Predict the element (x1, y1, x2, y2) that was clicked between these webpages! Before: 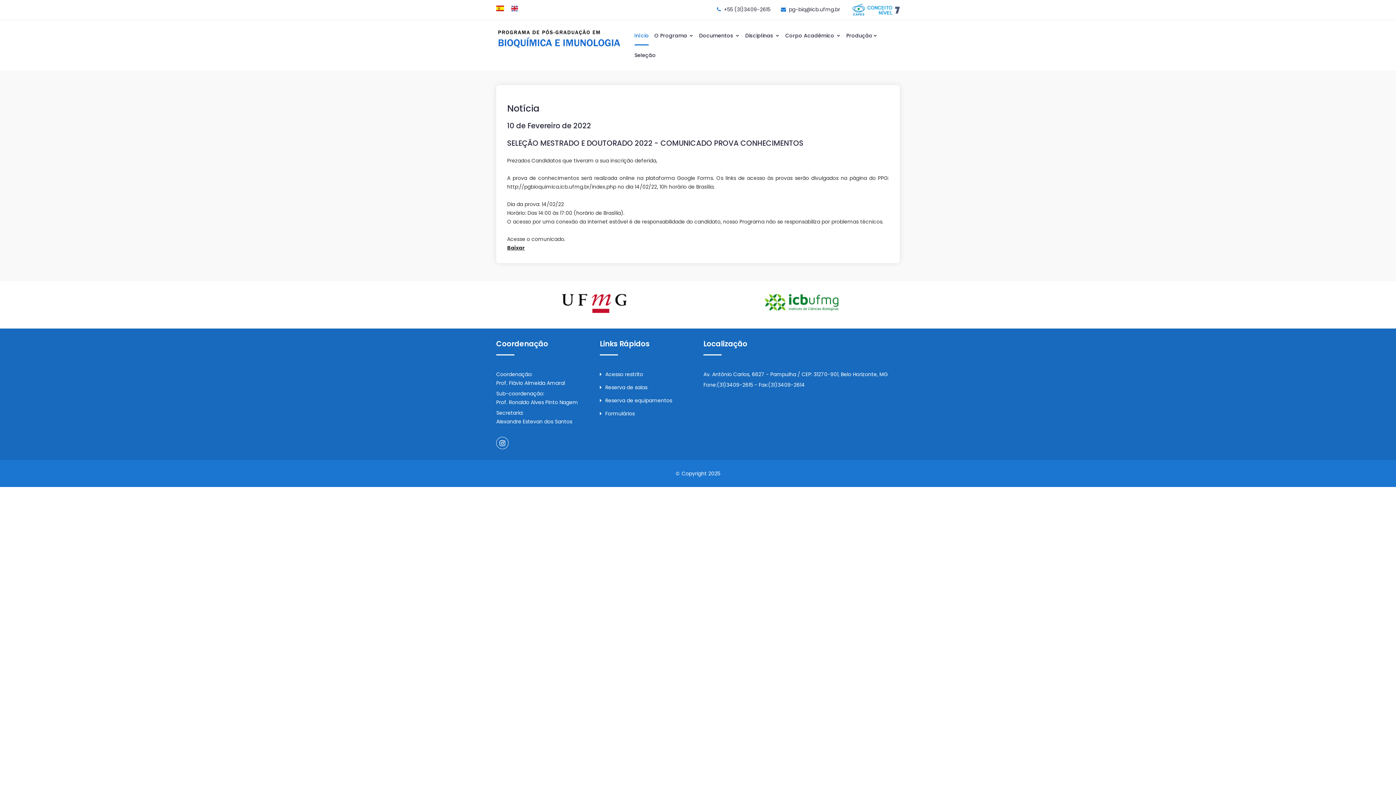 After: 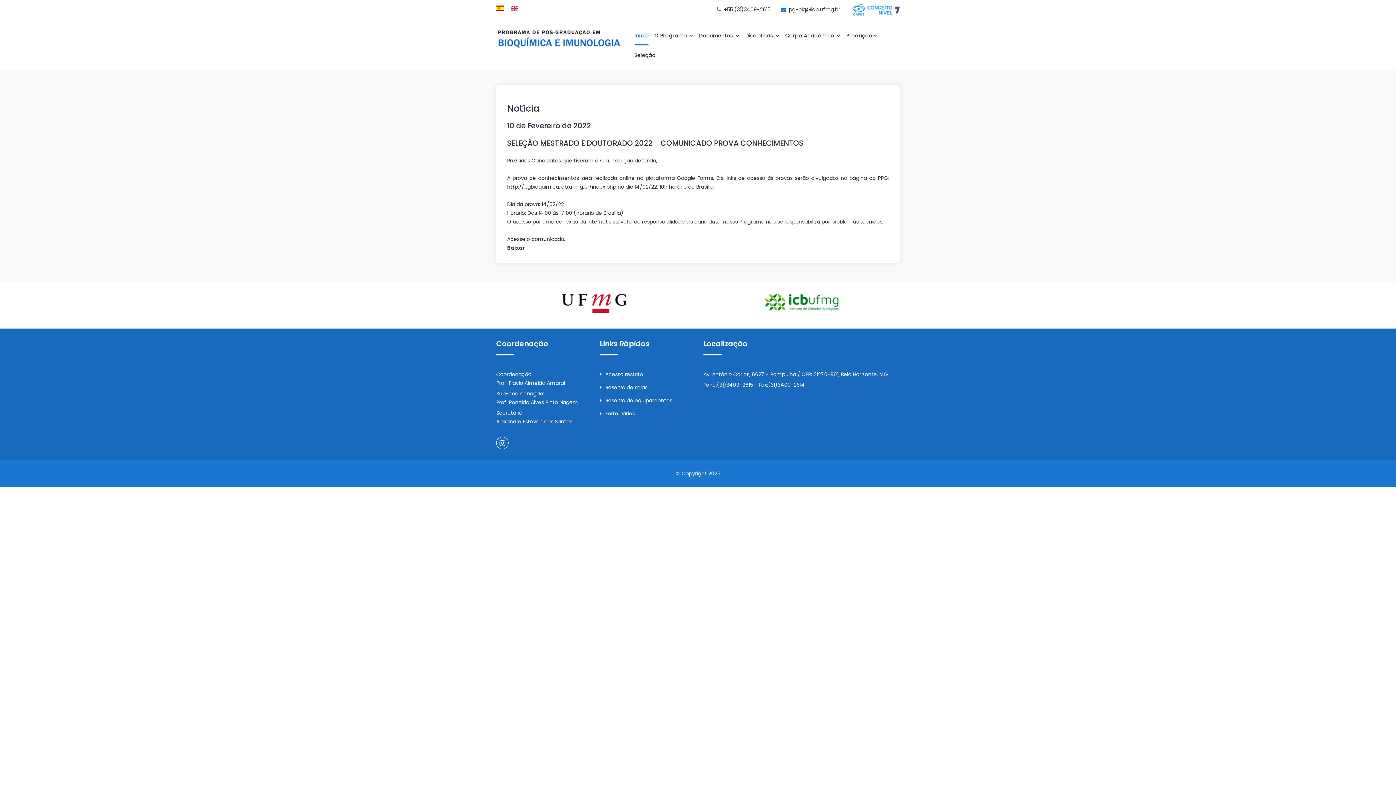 Action: bbox: (758, 298, 844, 305)